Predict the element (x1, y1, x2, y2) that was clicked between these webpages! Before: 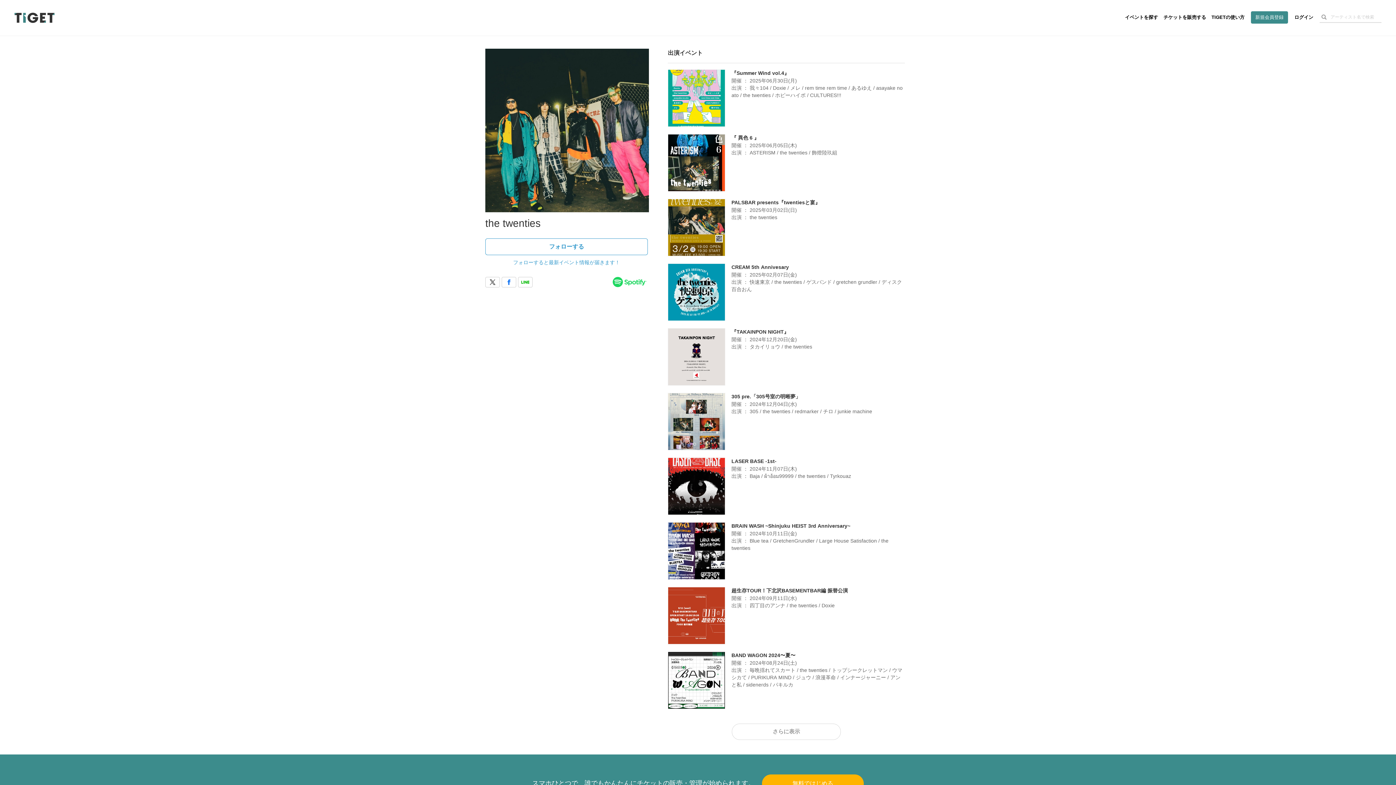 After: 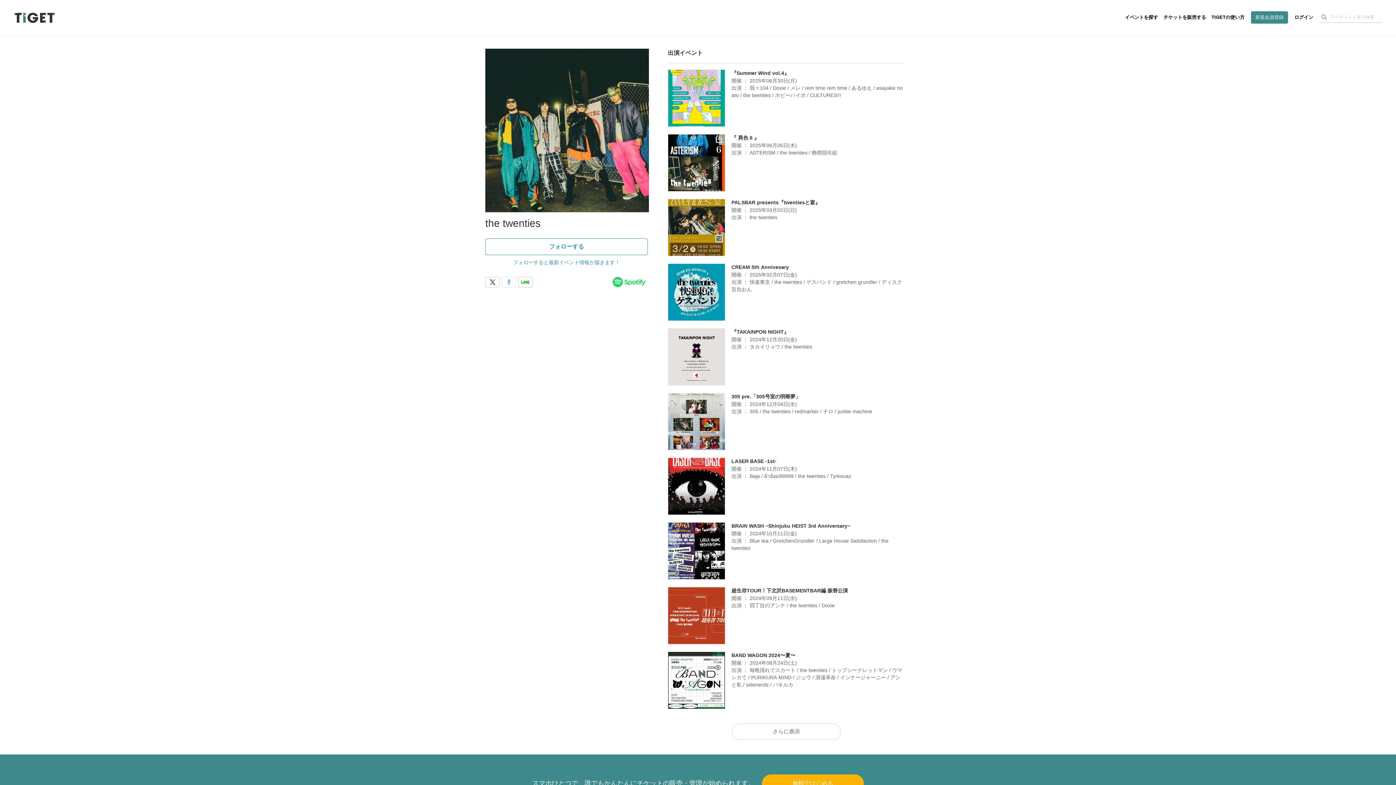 Action: bbox: (501, 276, 516, 287)